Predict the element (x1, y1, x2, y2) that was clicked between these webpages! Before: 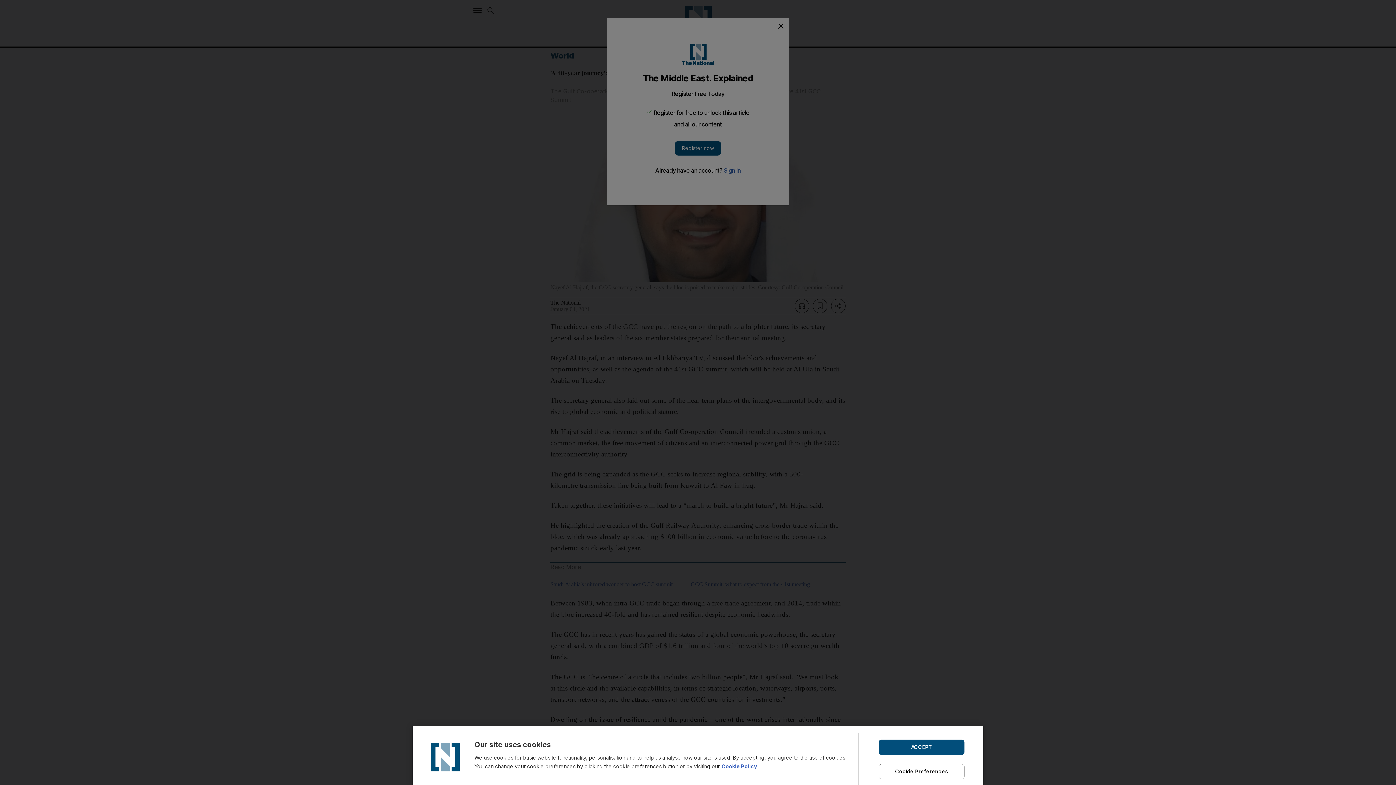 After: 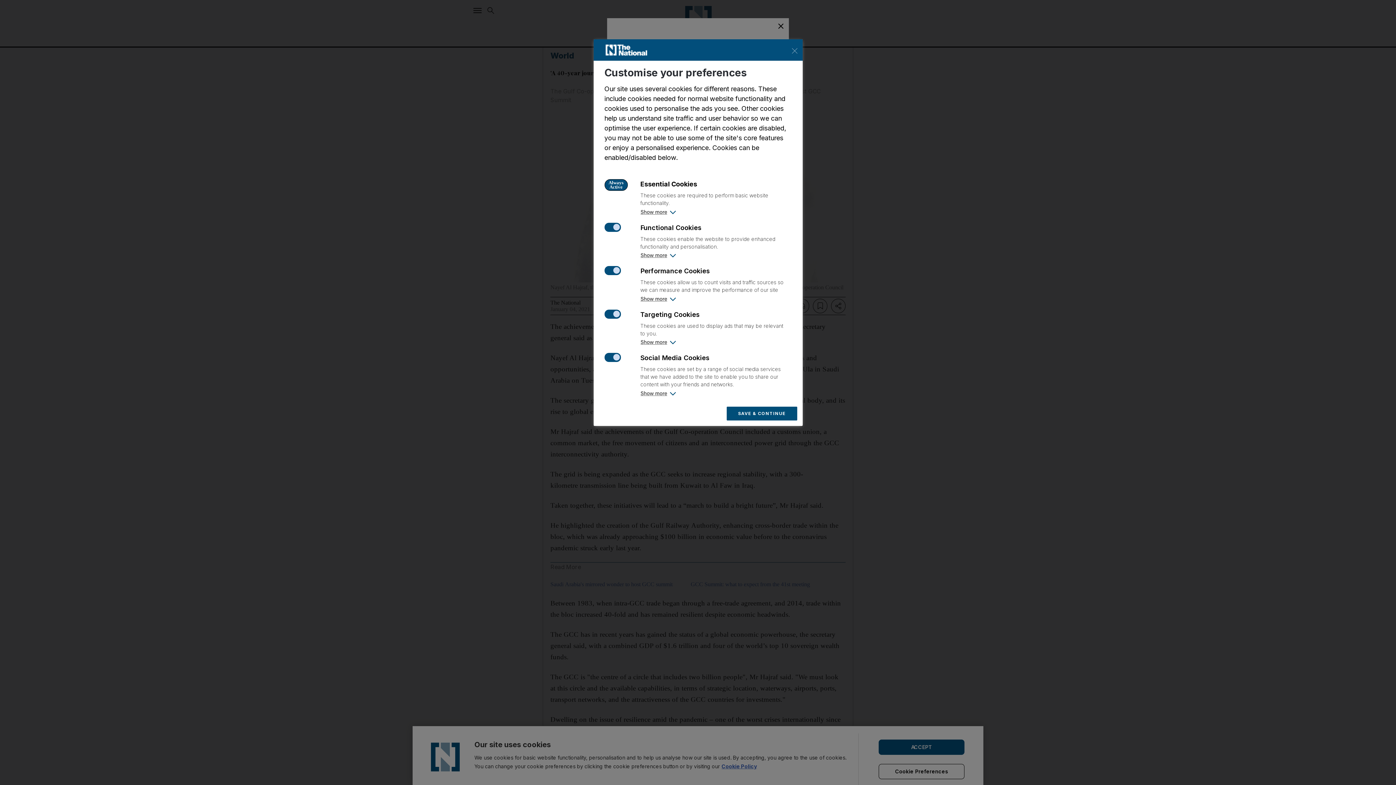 Action: label: Cookie Preferences bbox: (878, 764, 964, 779)